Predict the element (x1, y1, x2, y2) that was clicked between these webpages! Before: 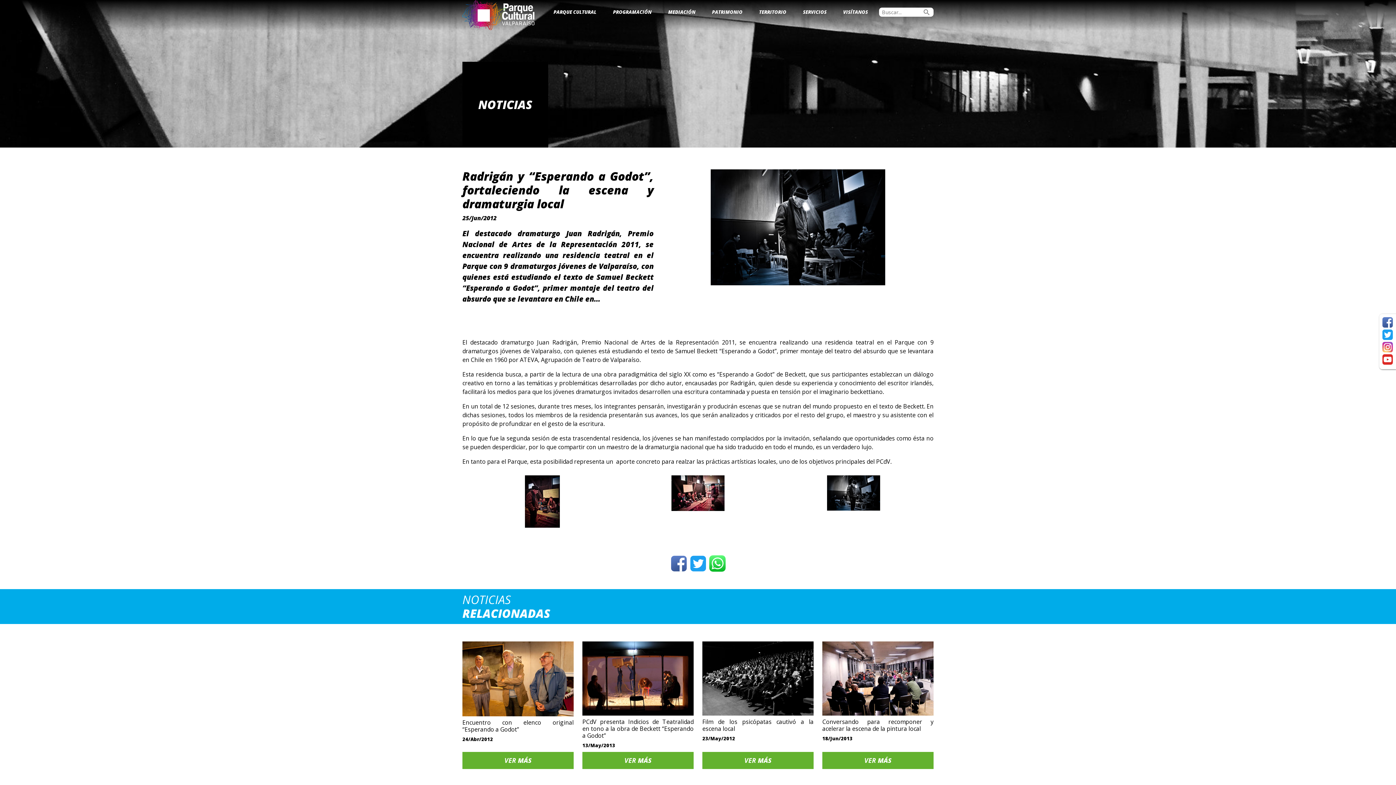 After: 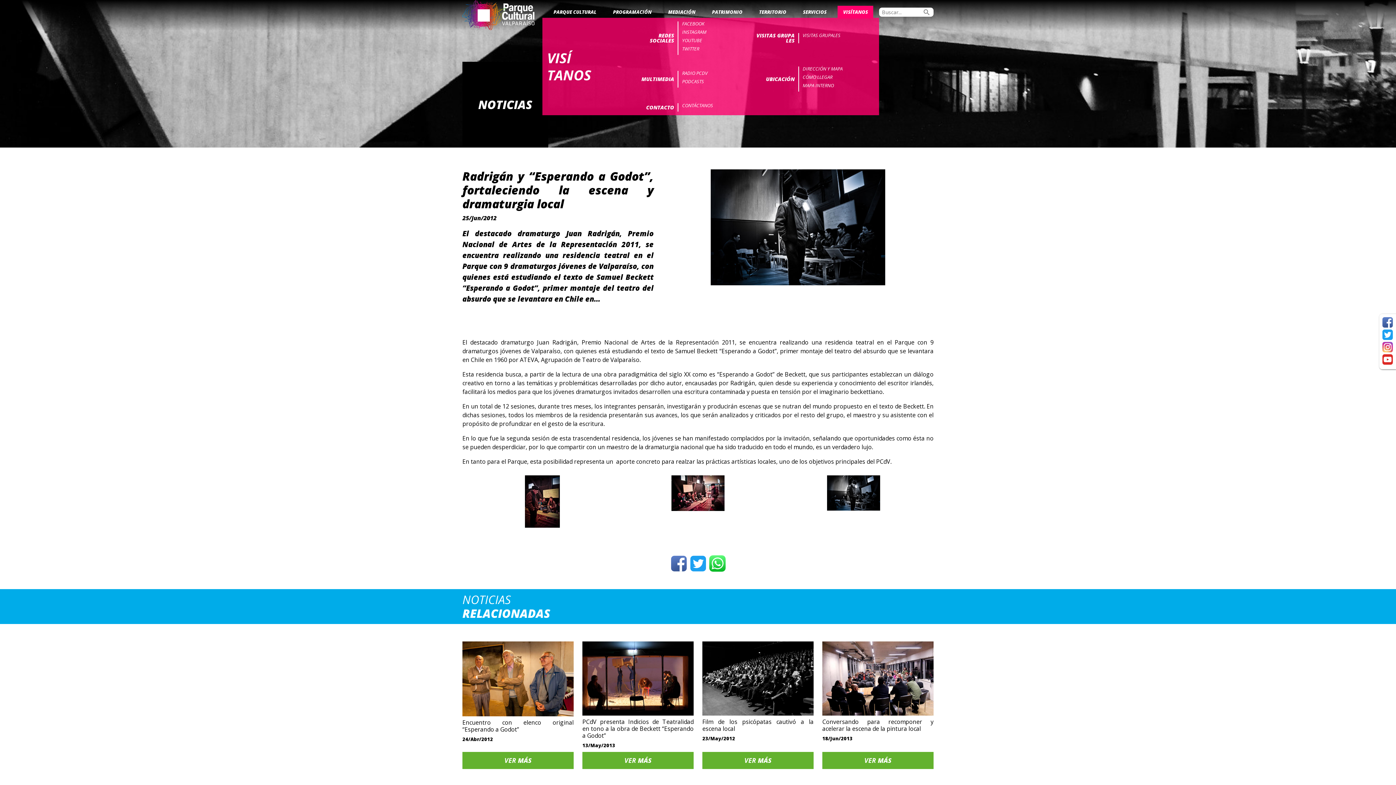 Action: label: VISÍTANOS bbox: (839, 5, 871, 18)